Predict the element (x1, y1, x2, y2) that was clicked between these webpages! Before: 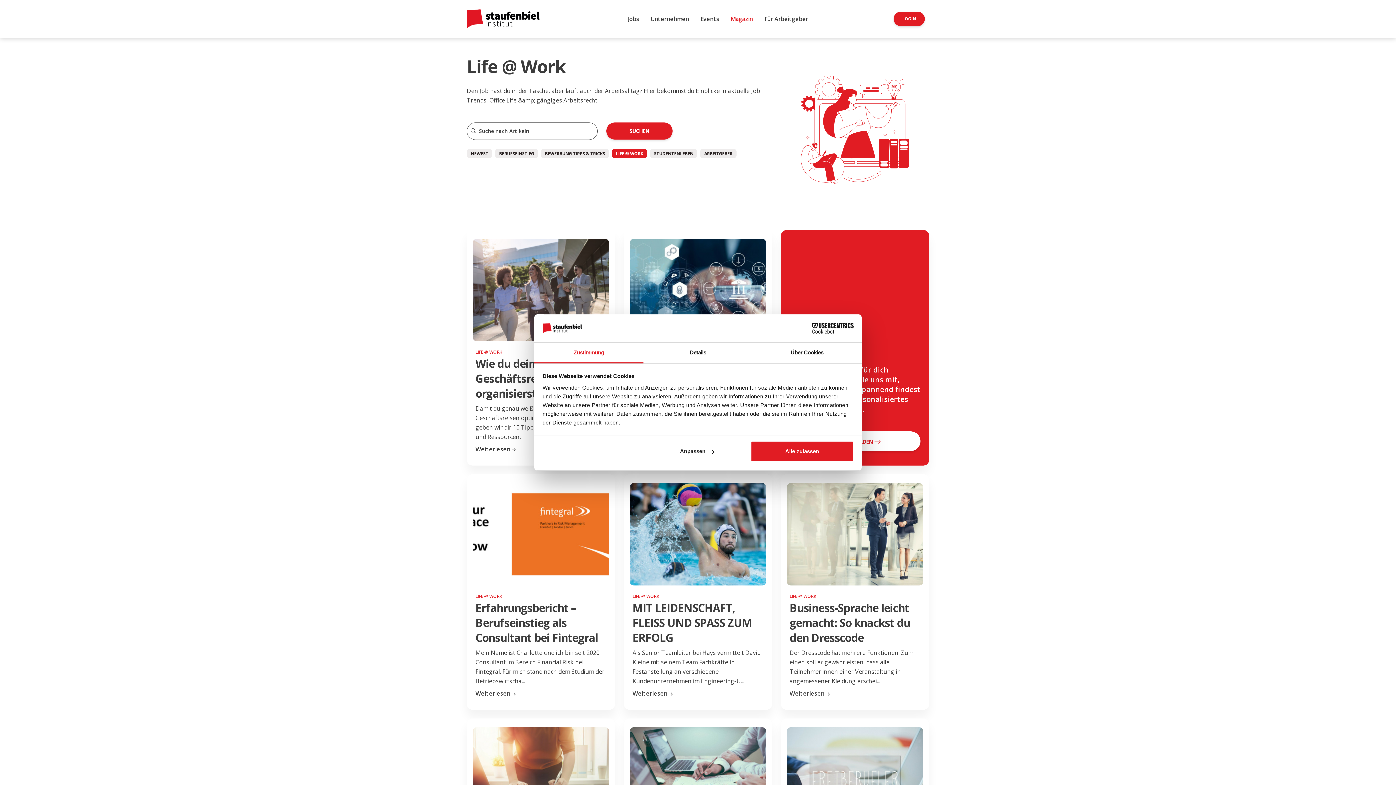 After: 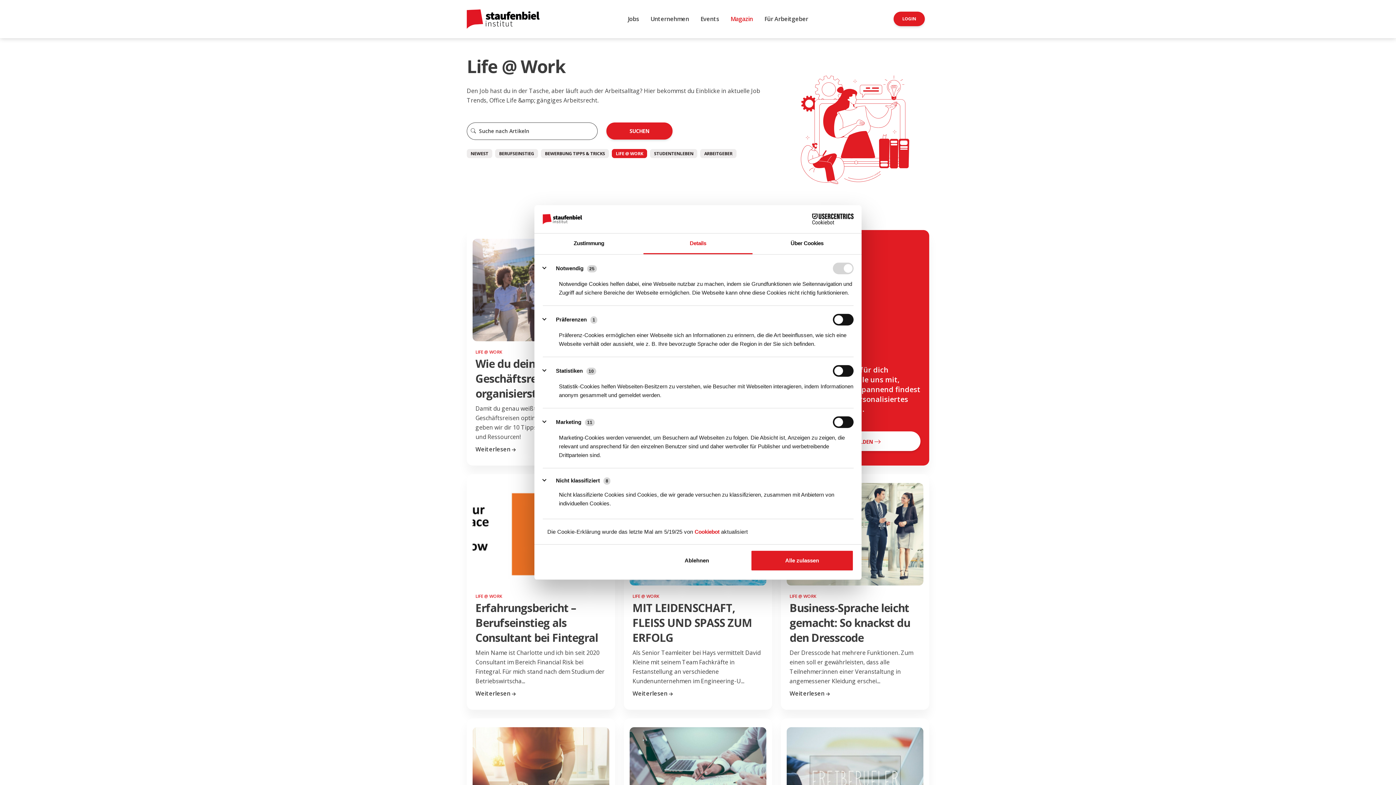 Action: label: Anpassen bbox: (645, 441, 748, 462)